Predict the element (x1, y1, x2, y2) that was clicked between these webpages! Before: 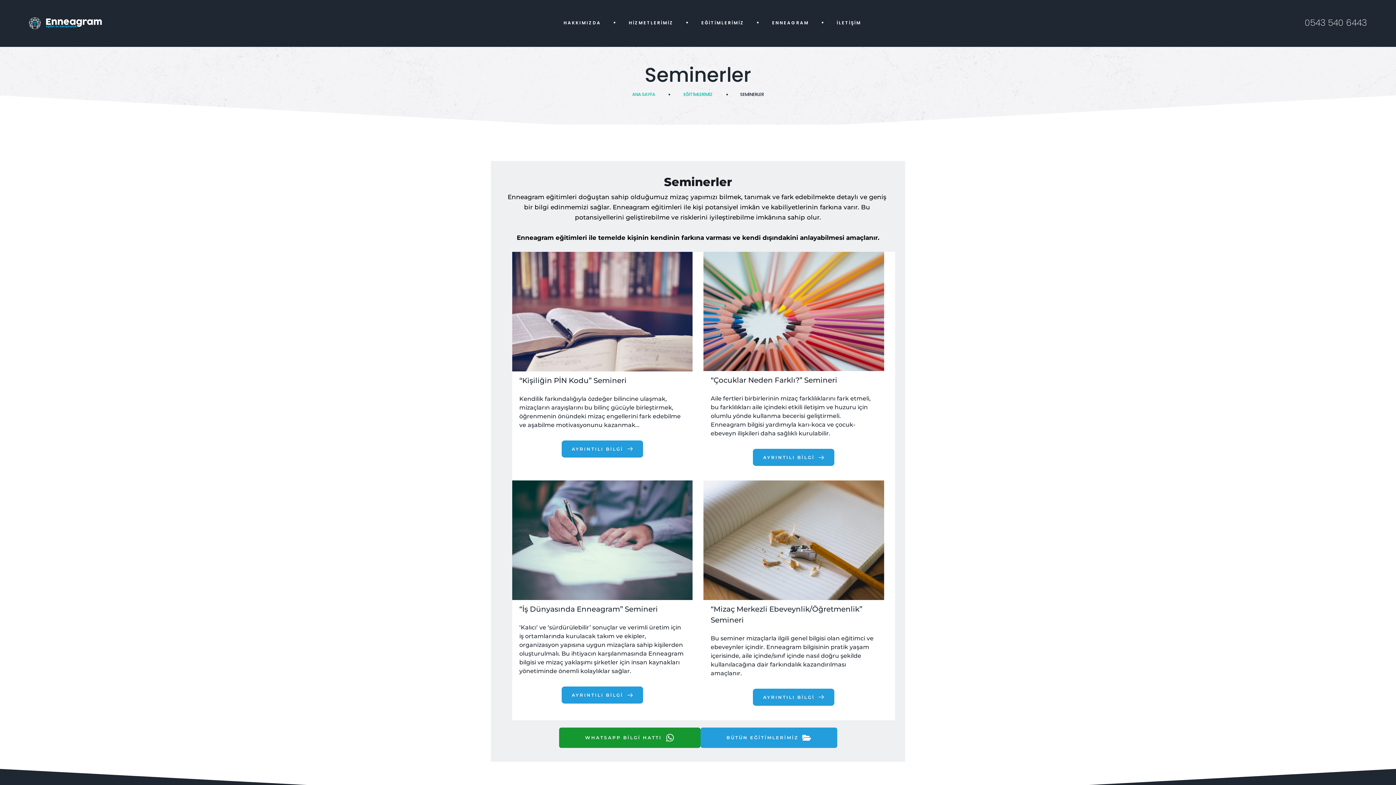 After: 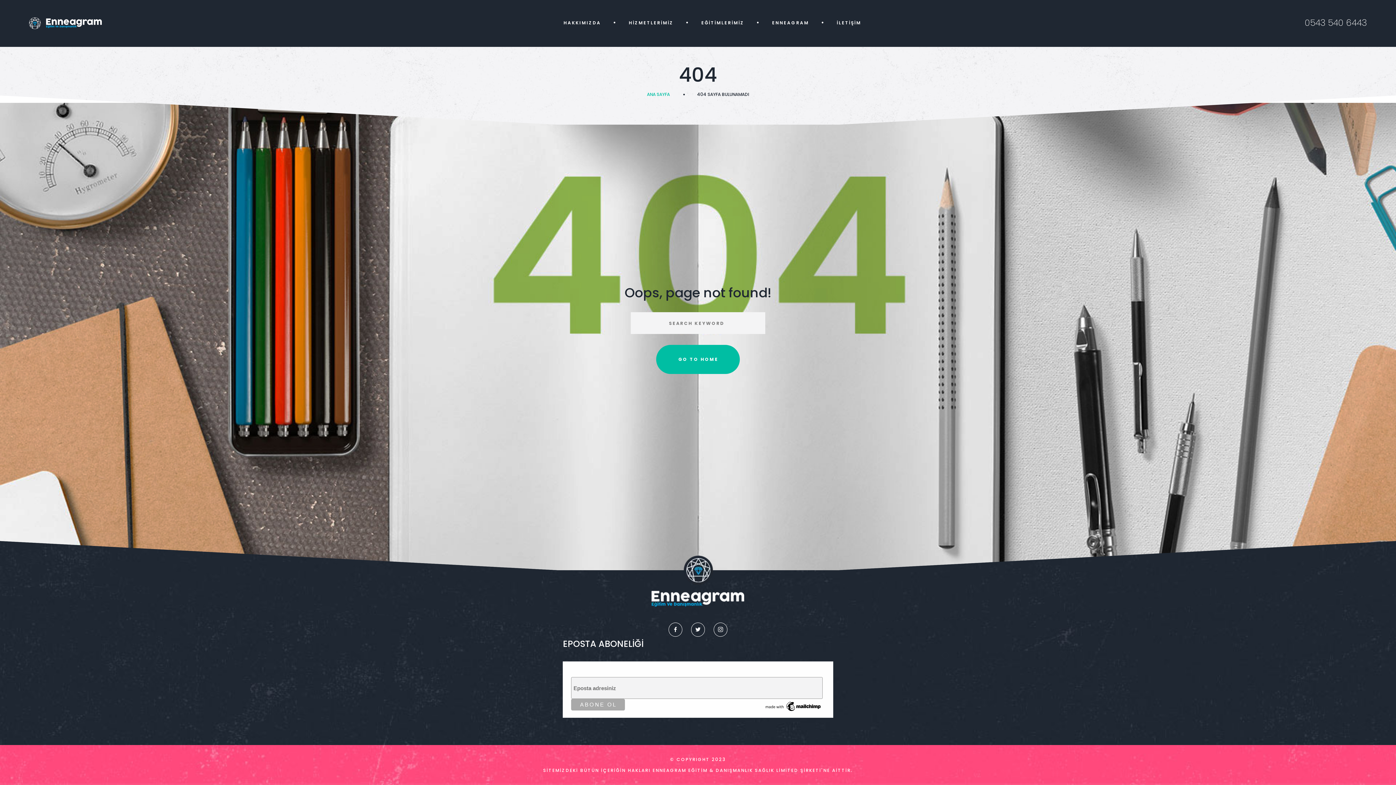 Action: bbox: (506, 246, 698, 475)